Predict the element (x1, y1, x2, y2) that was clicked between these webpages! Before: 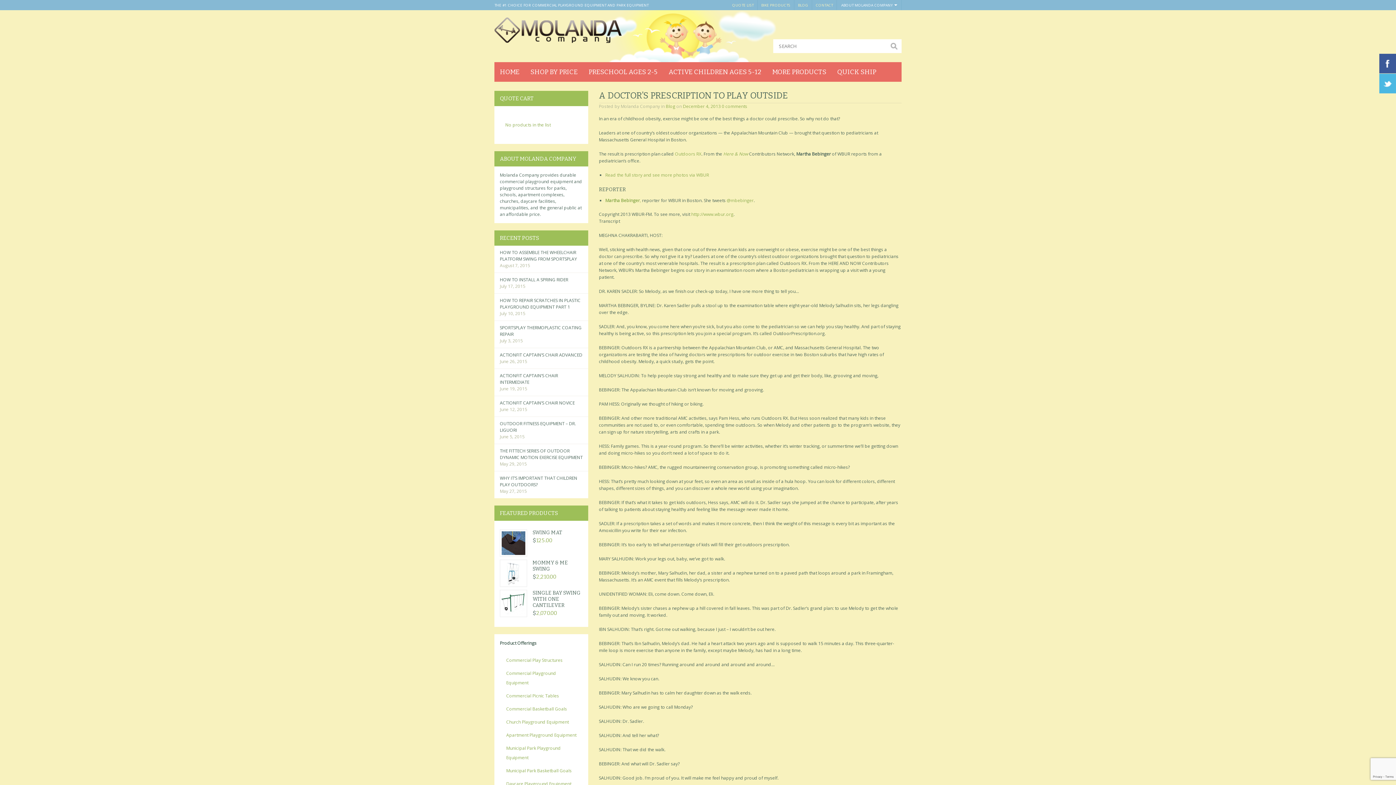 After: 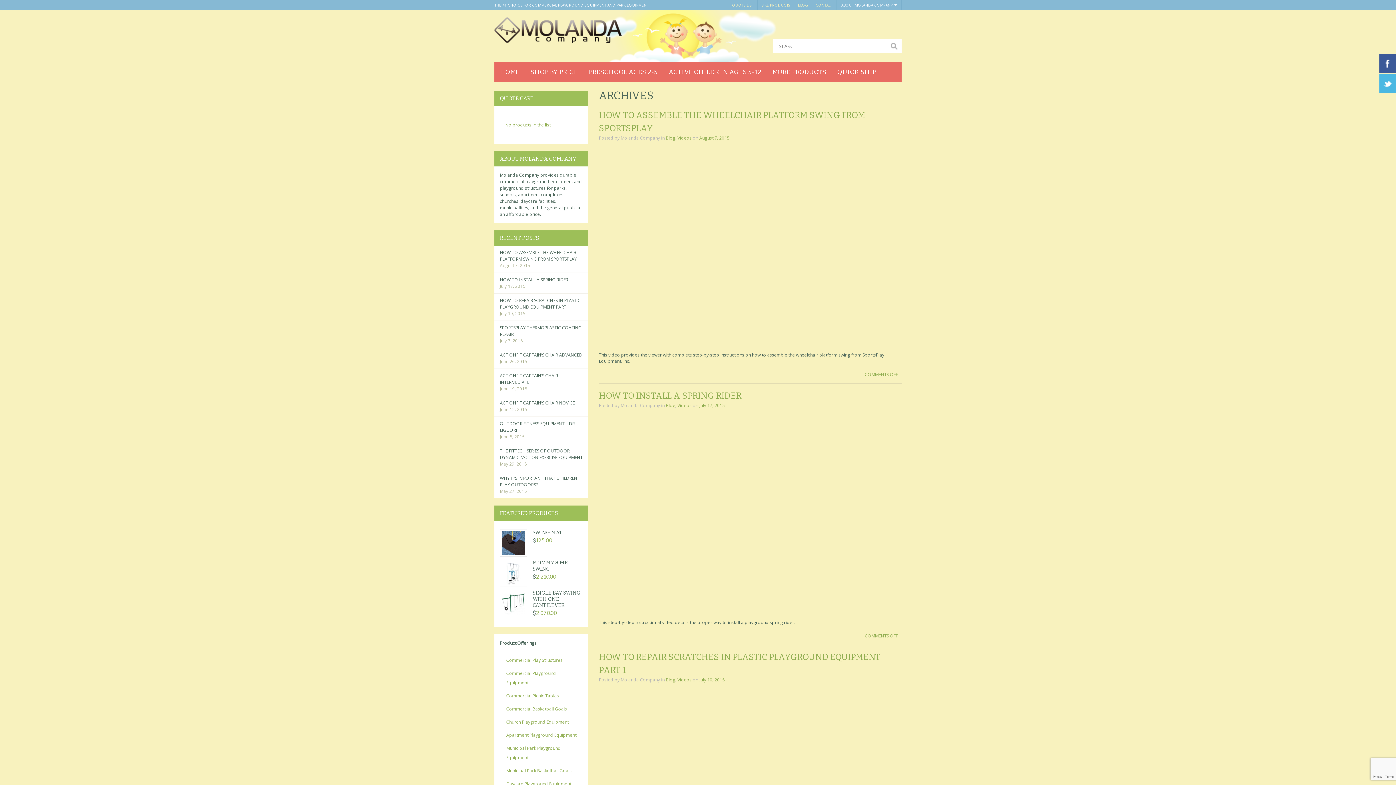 Action: bbox: (666, 103, 675, 109) label: Blog